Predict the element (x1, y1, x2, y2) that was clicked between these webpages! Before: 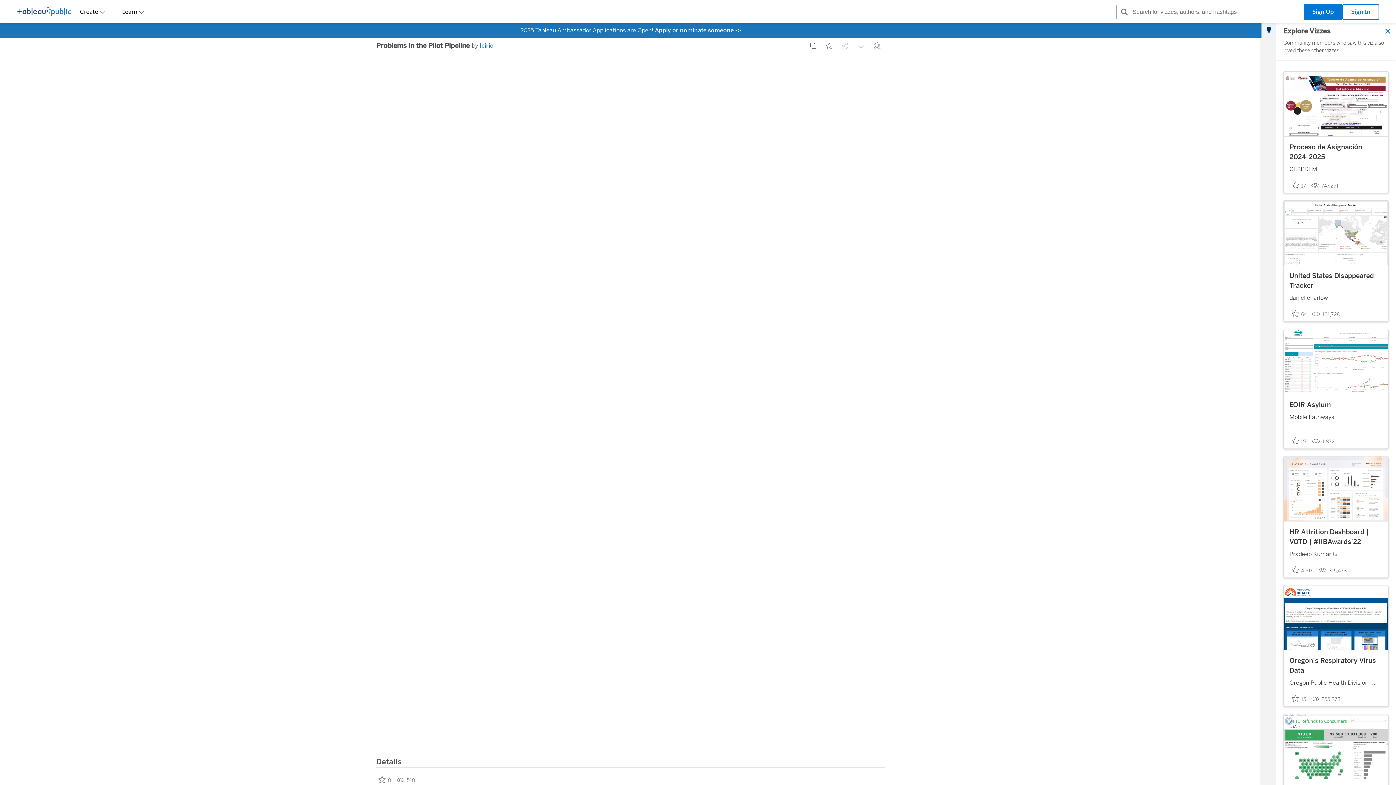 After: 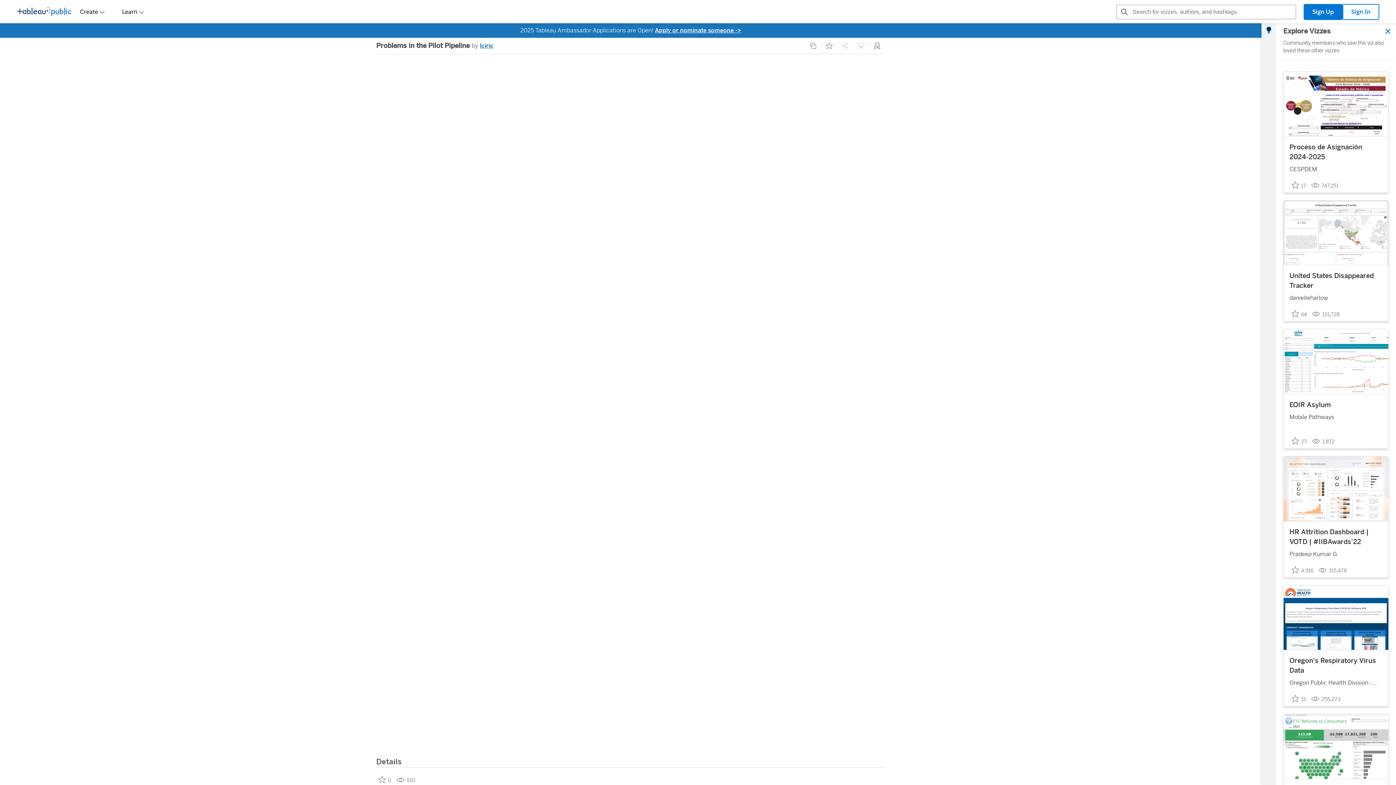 Action: bbox: (655, 26, 741, 33) label: Apply or nominate someone ->